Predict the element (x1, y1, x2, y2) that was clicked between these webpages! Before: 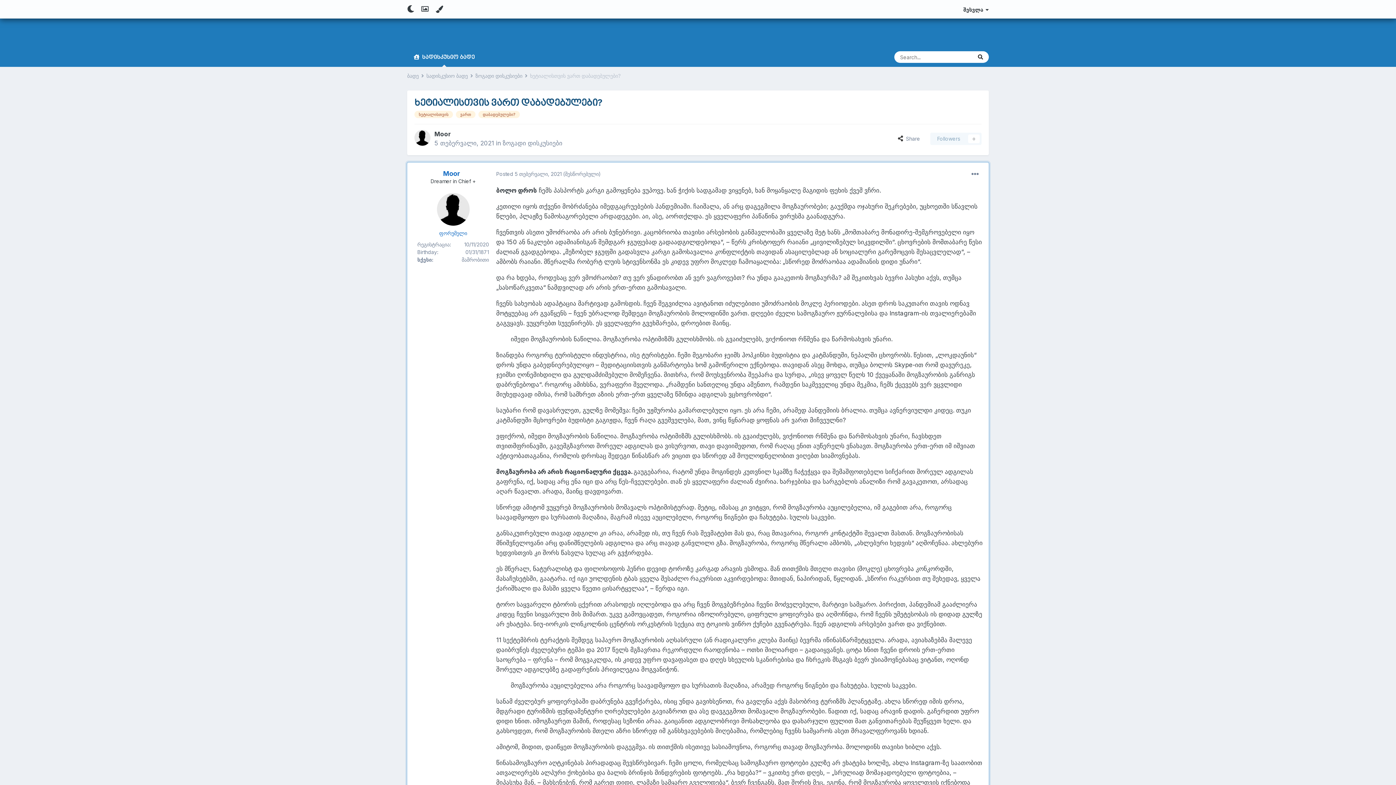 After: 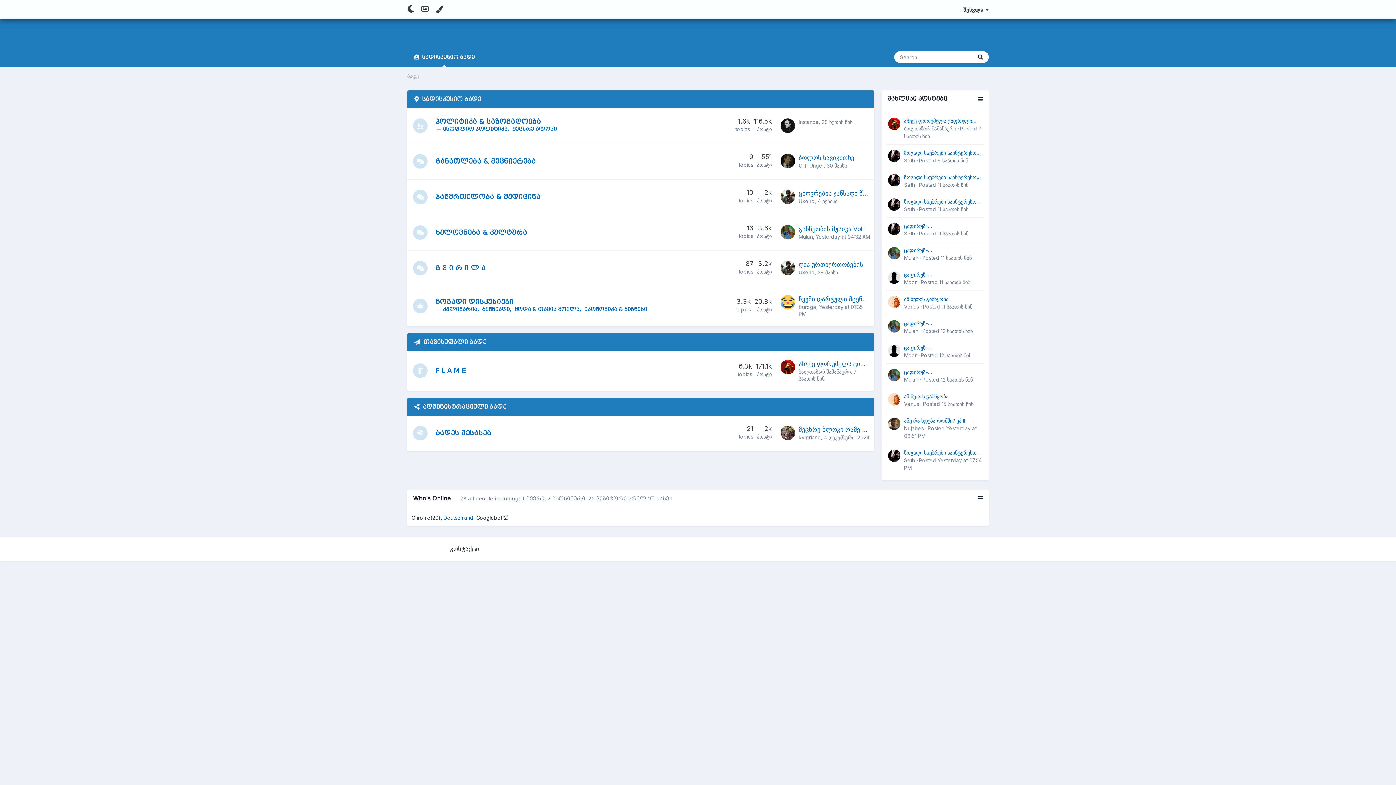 Action: bbox: (407, 18, 500, 47)